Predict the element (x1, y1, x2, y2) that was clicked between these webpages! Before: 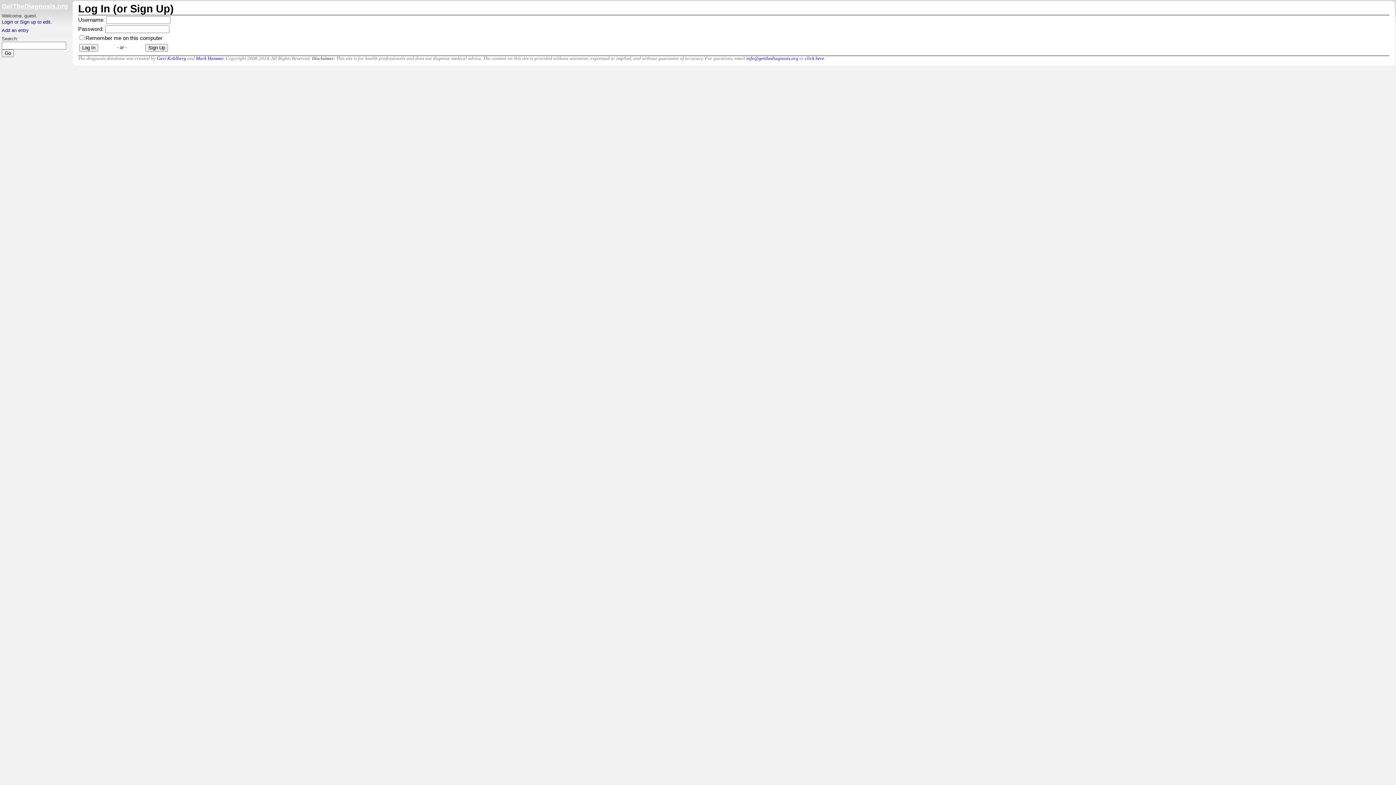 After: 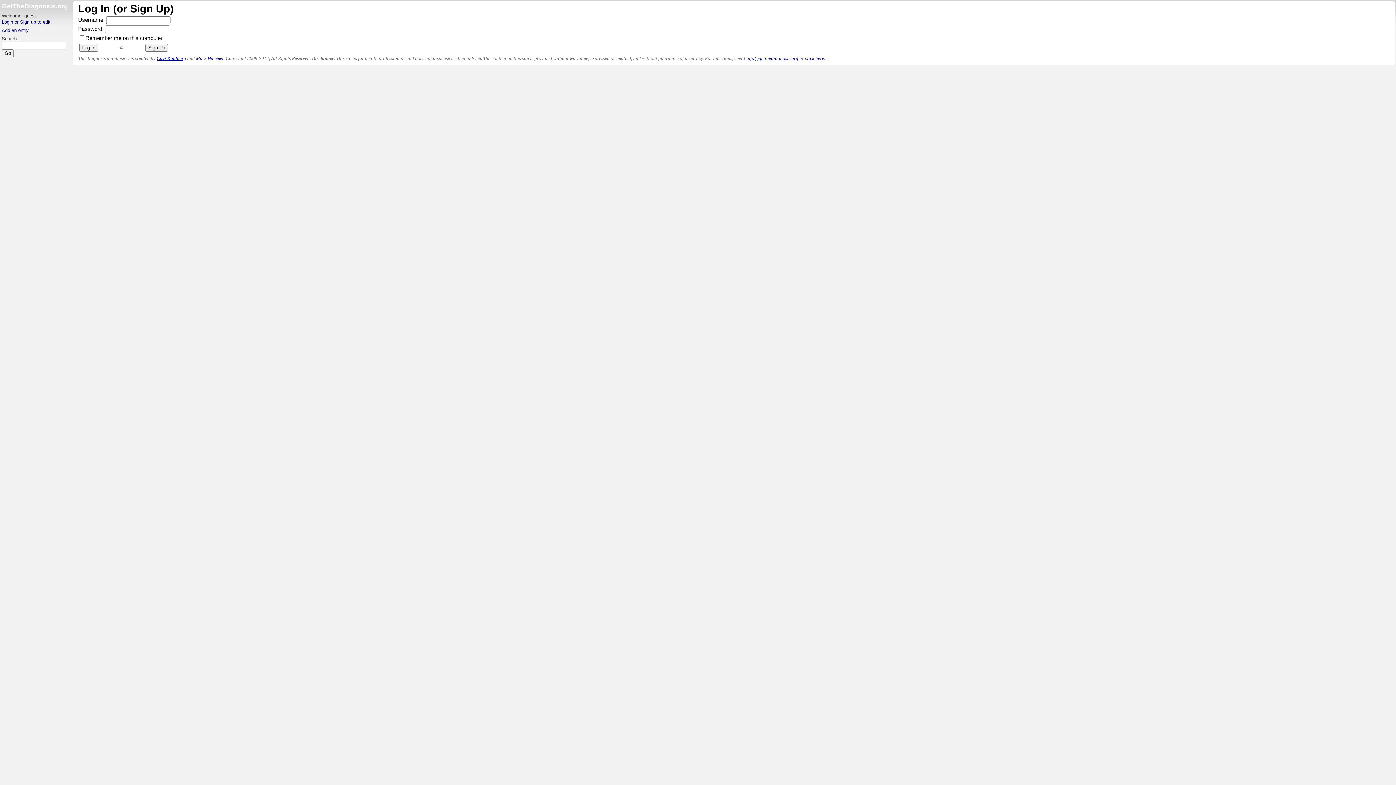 Action: label: Gavi Kohlberg bbox: (156, 56, 186, 61)